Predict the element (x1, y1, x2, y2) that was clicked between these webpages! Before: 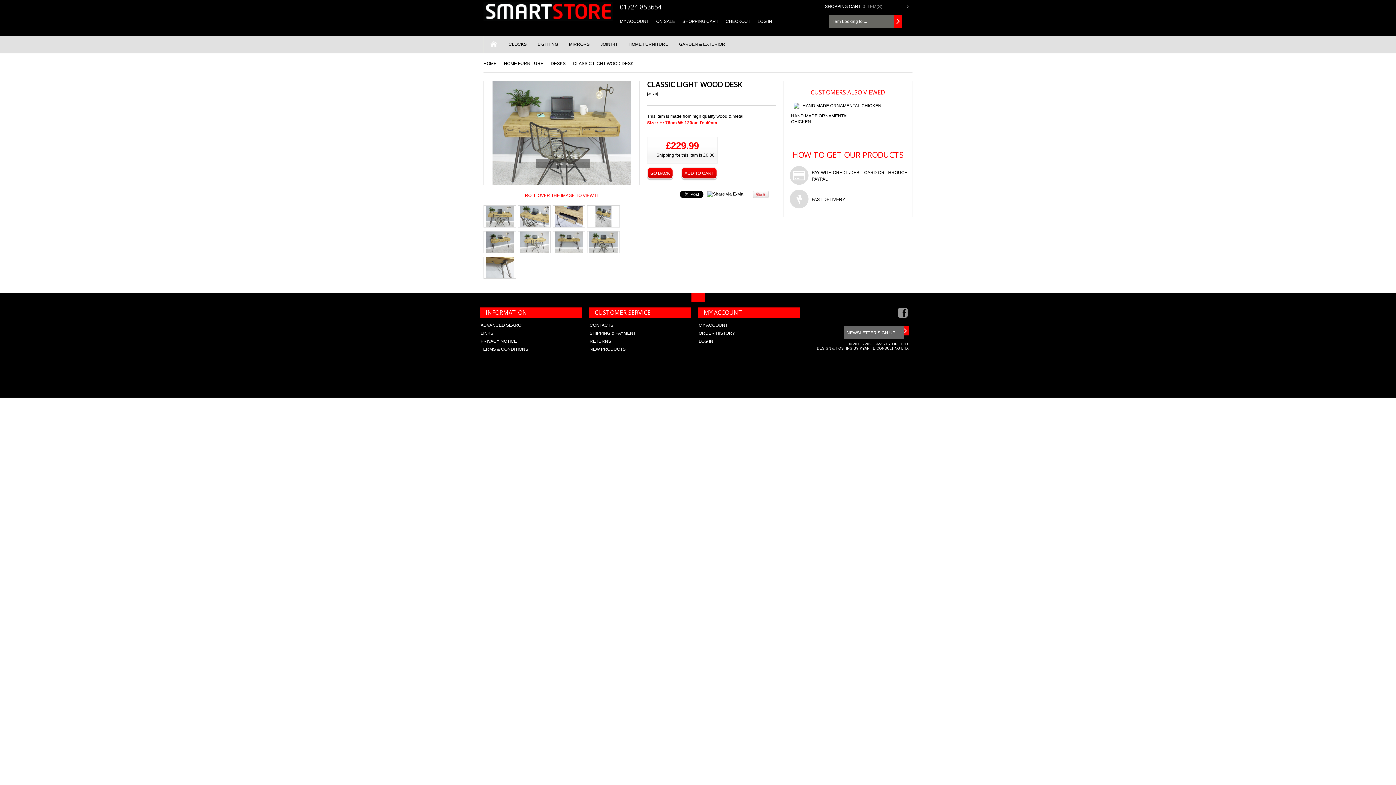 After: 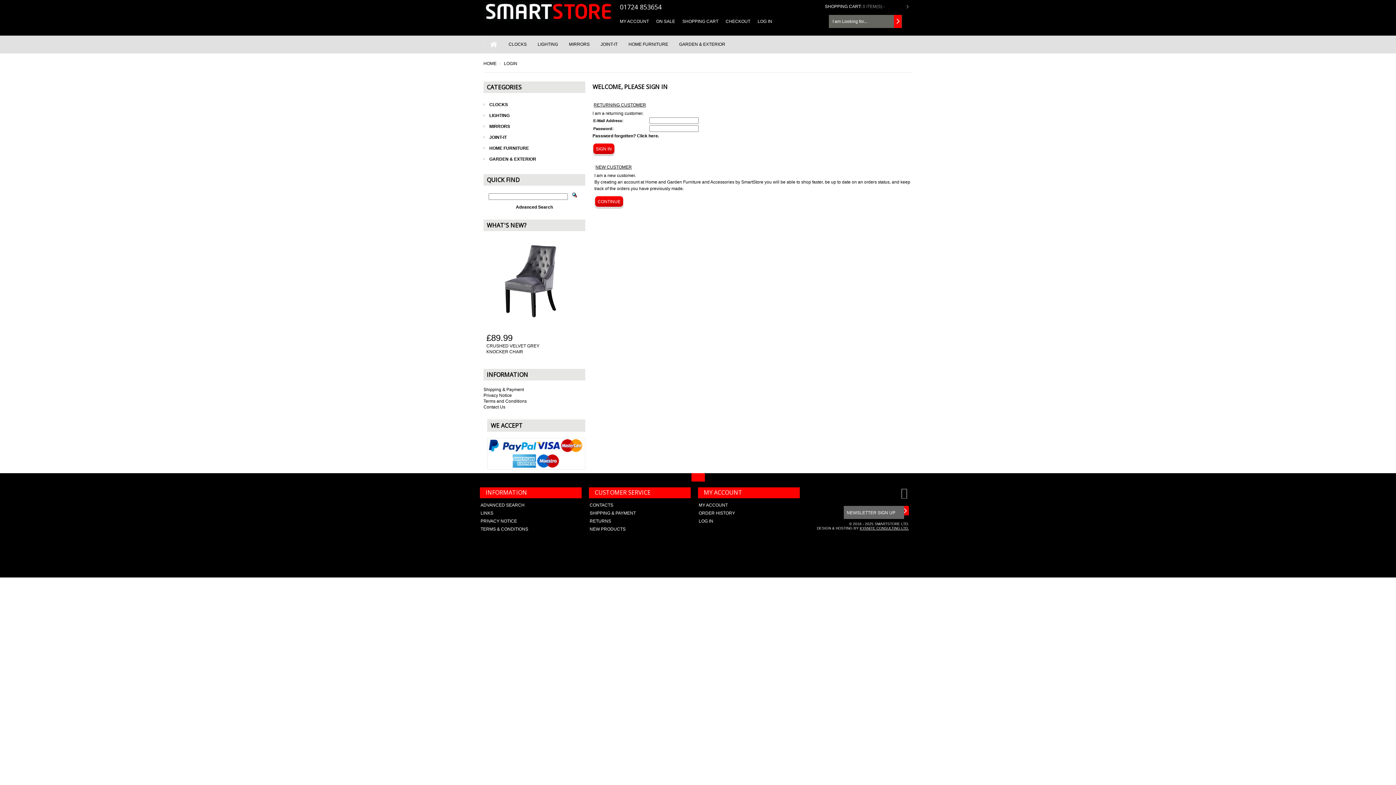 Action: bbox: (698, 339, 713, 344) label: LOG IN